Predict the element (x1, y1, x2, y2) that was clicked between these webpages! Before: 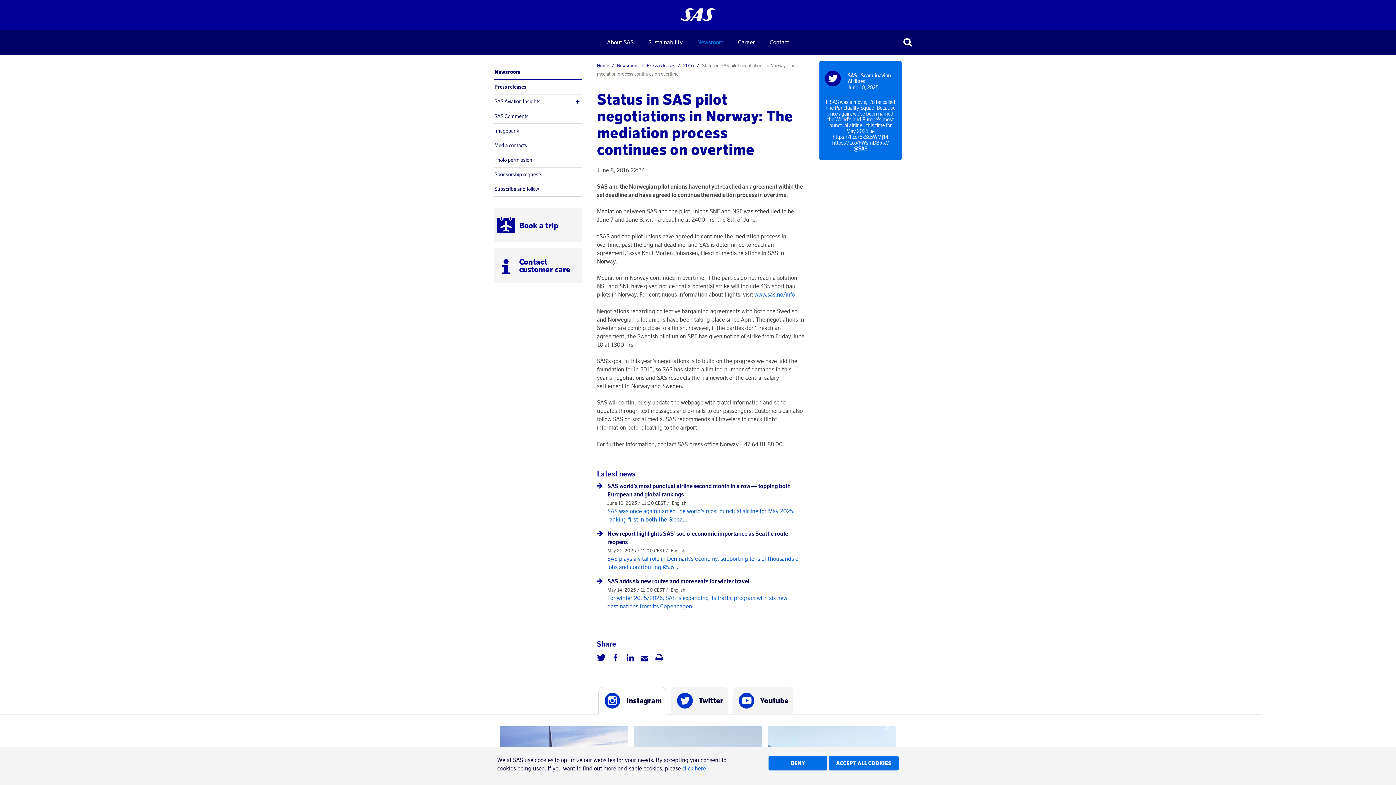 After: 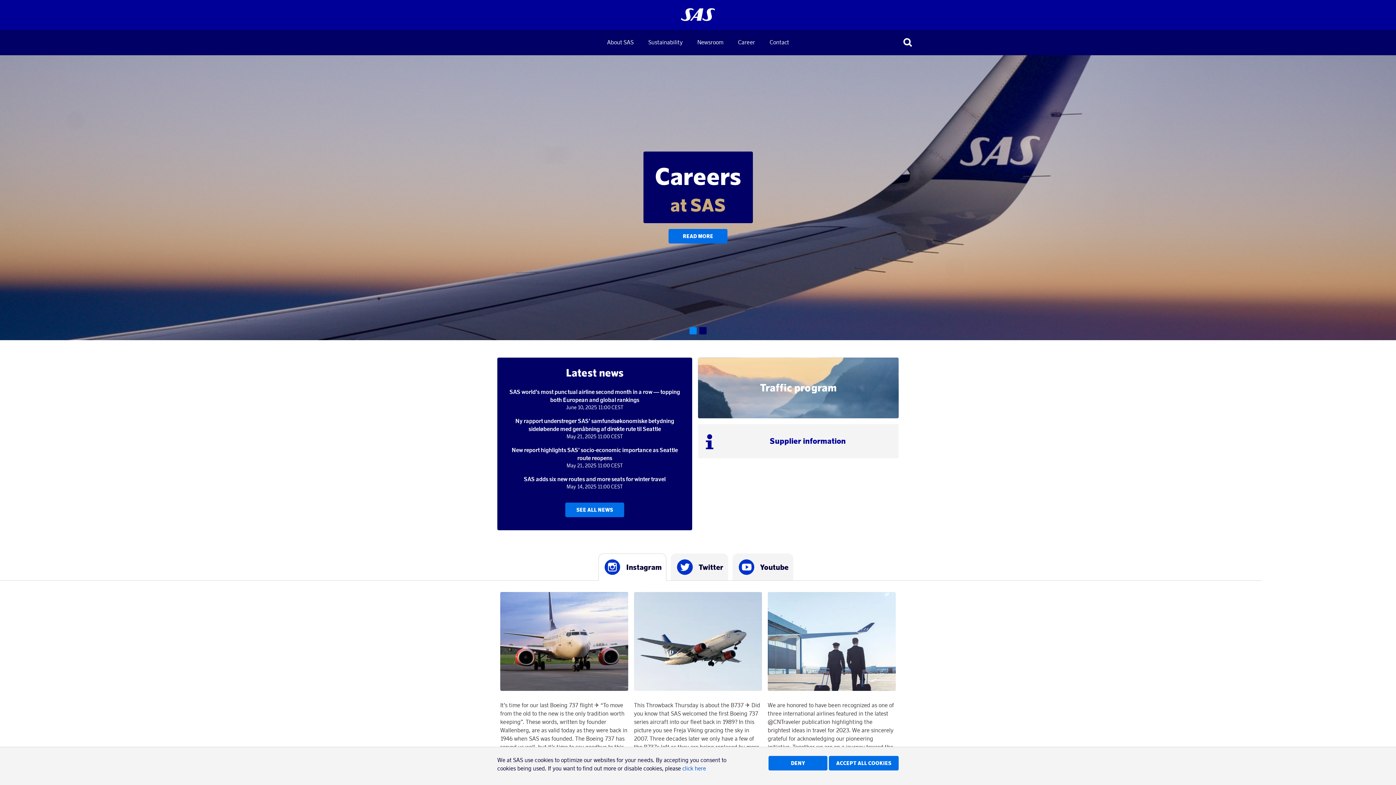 Action: label: Home bbox: (597, 62, 614, 68)